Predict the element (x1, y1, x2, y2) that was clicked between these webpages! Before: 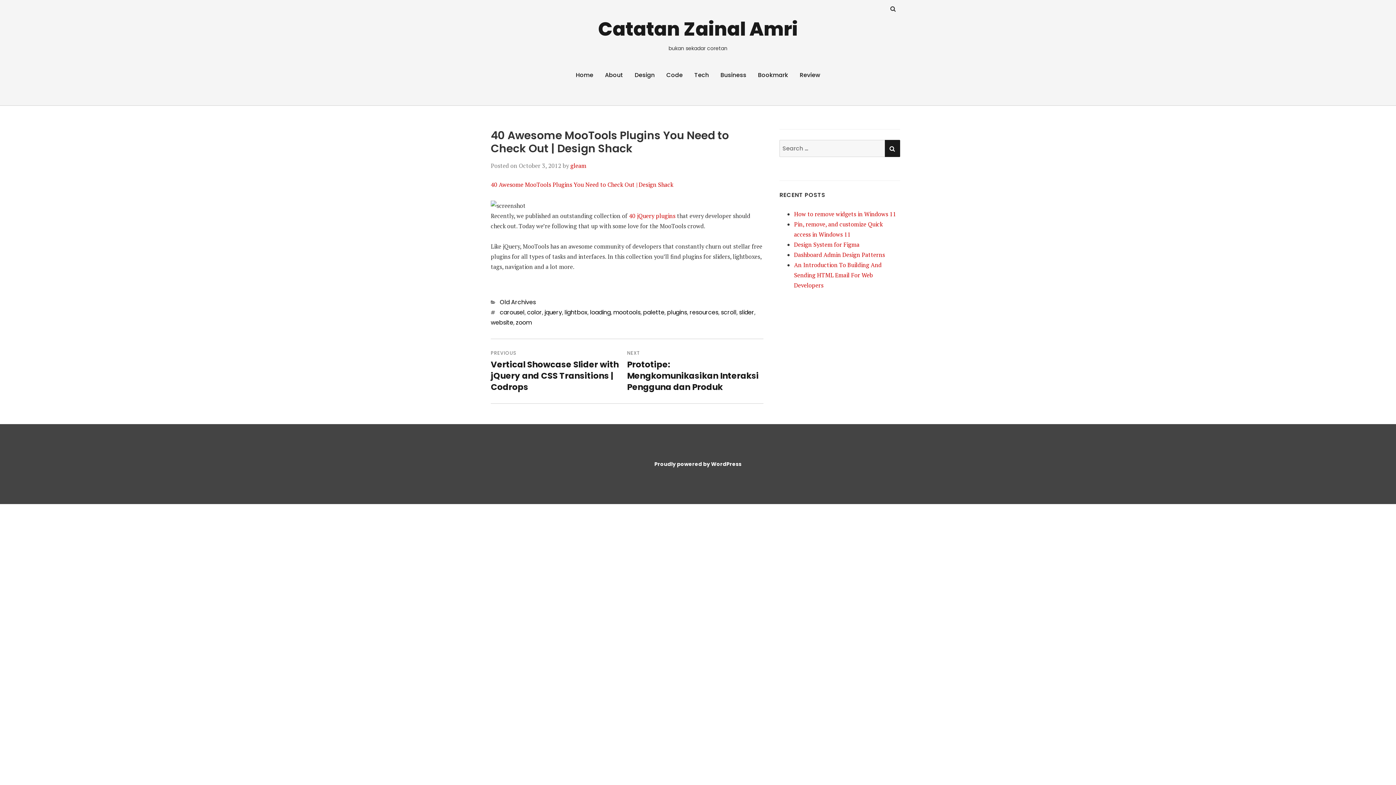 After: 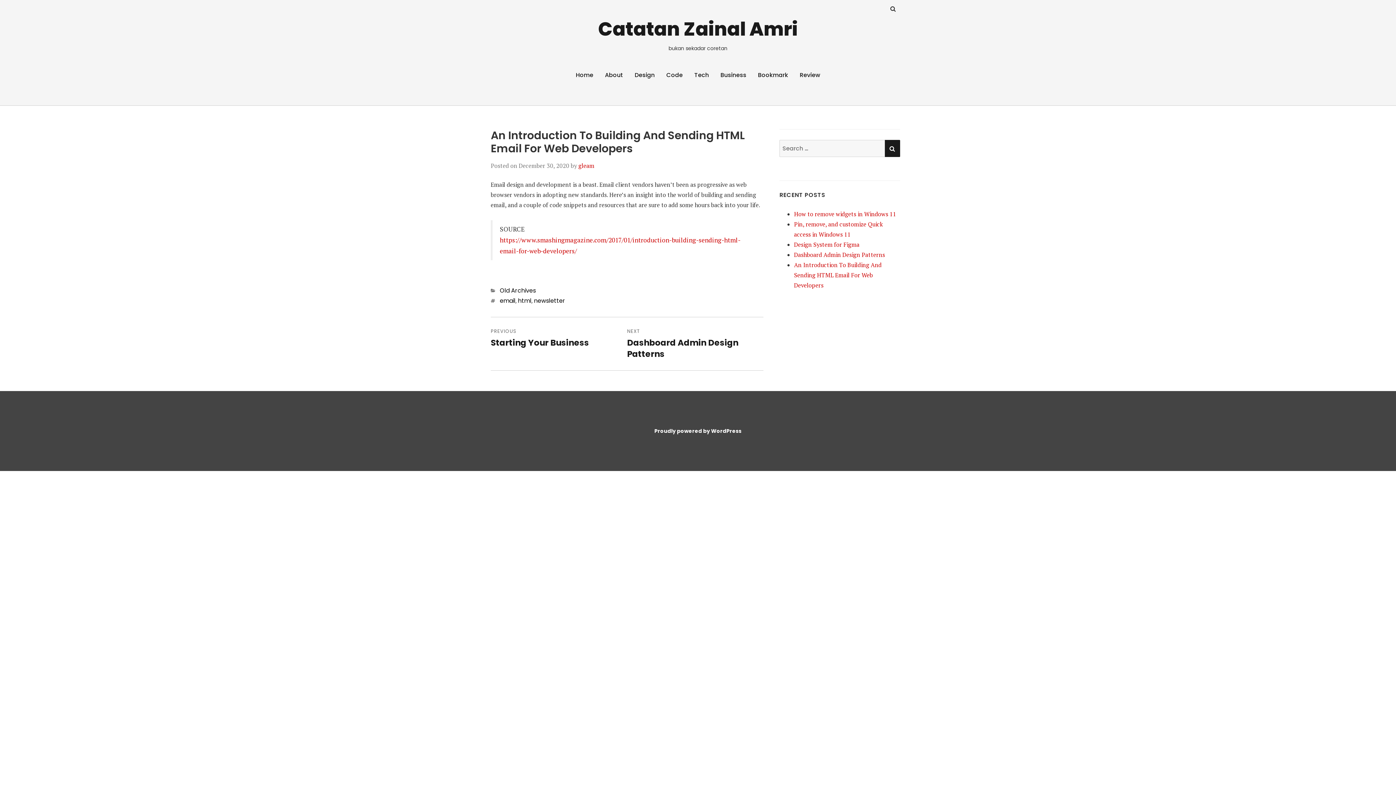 Action: label: An Introduction To Building And Sending HTML Email For Web Developers bbox: (794, 261, 881, 289)